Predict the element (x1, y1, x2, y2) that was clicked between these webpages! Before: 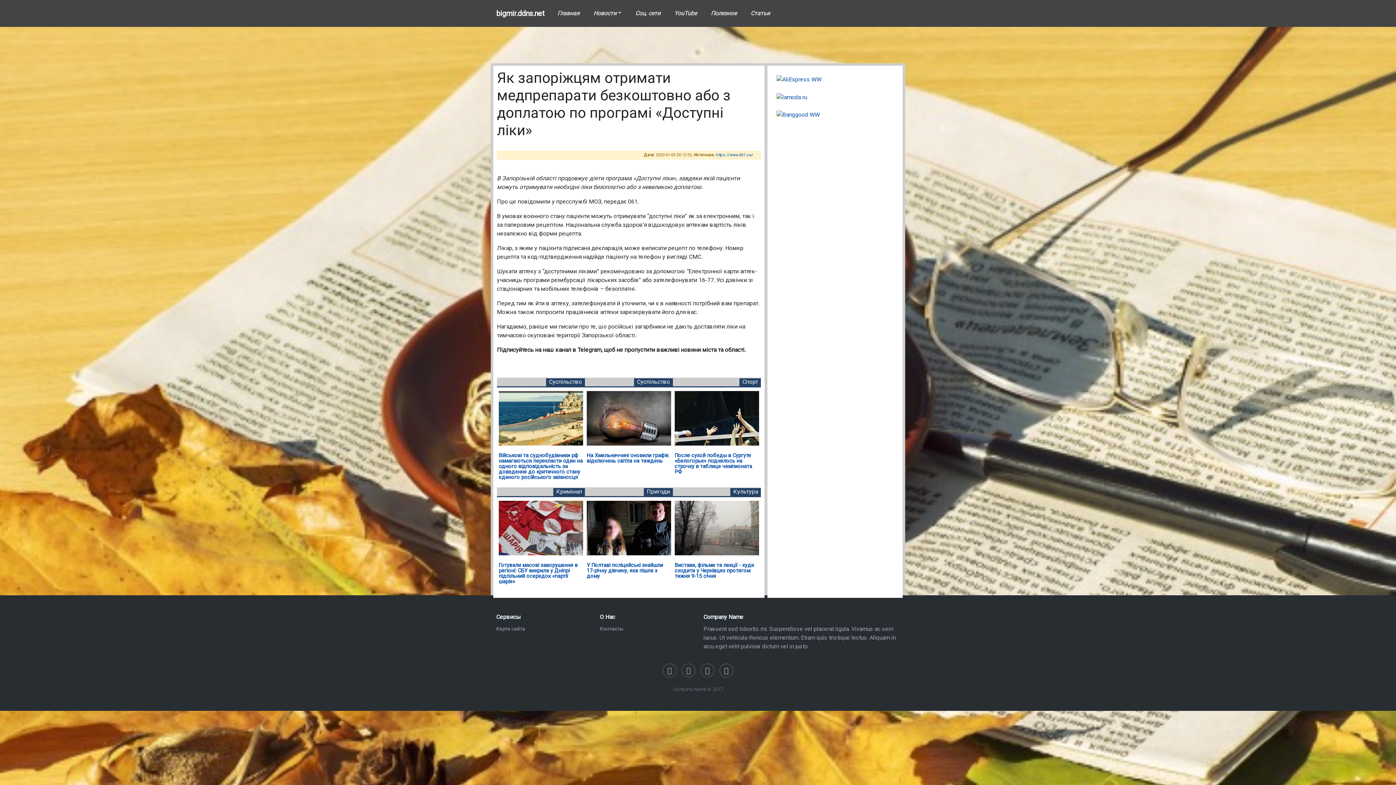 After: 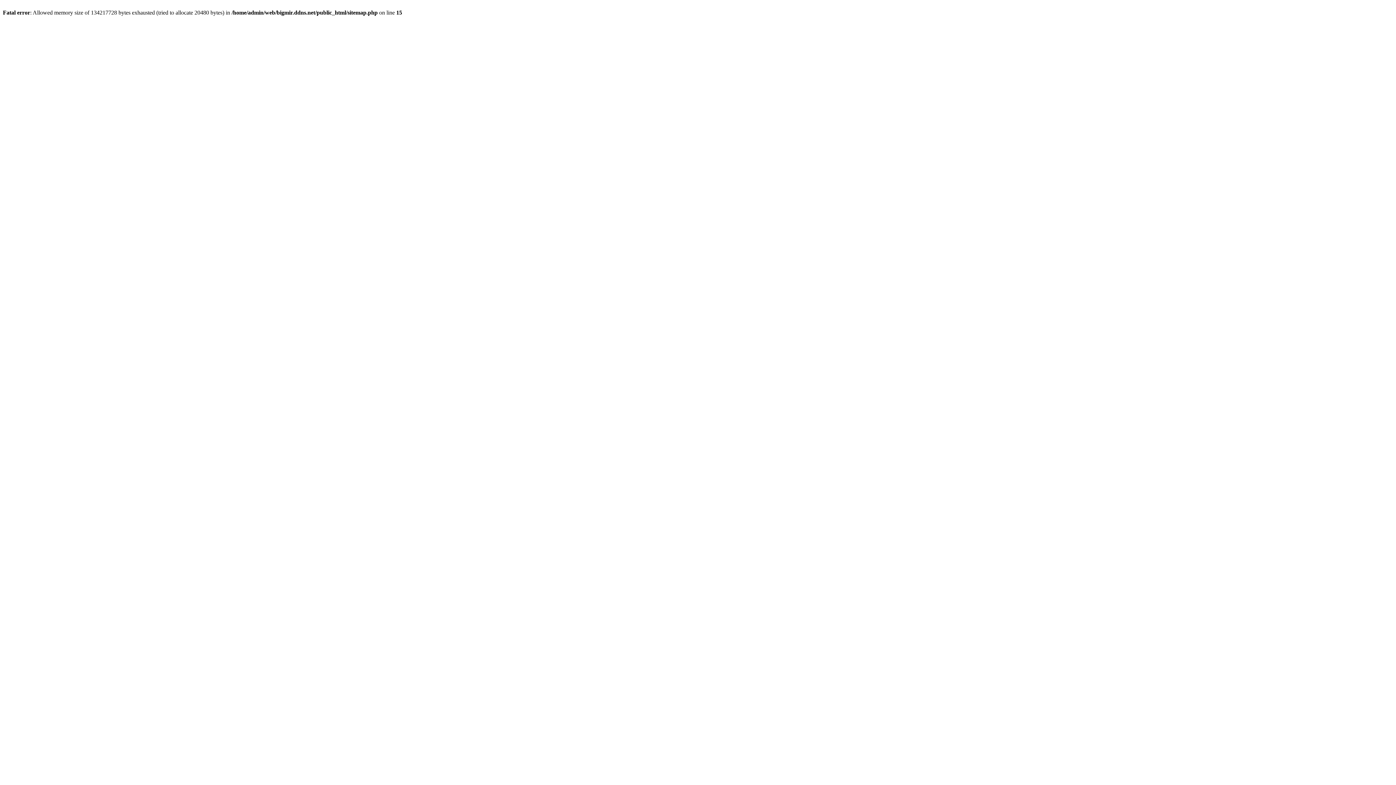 Action: label: Карта сайта bbox: (496, 626, 525, 632)